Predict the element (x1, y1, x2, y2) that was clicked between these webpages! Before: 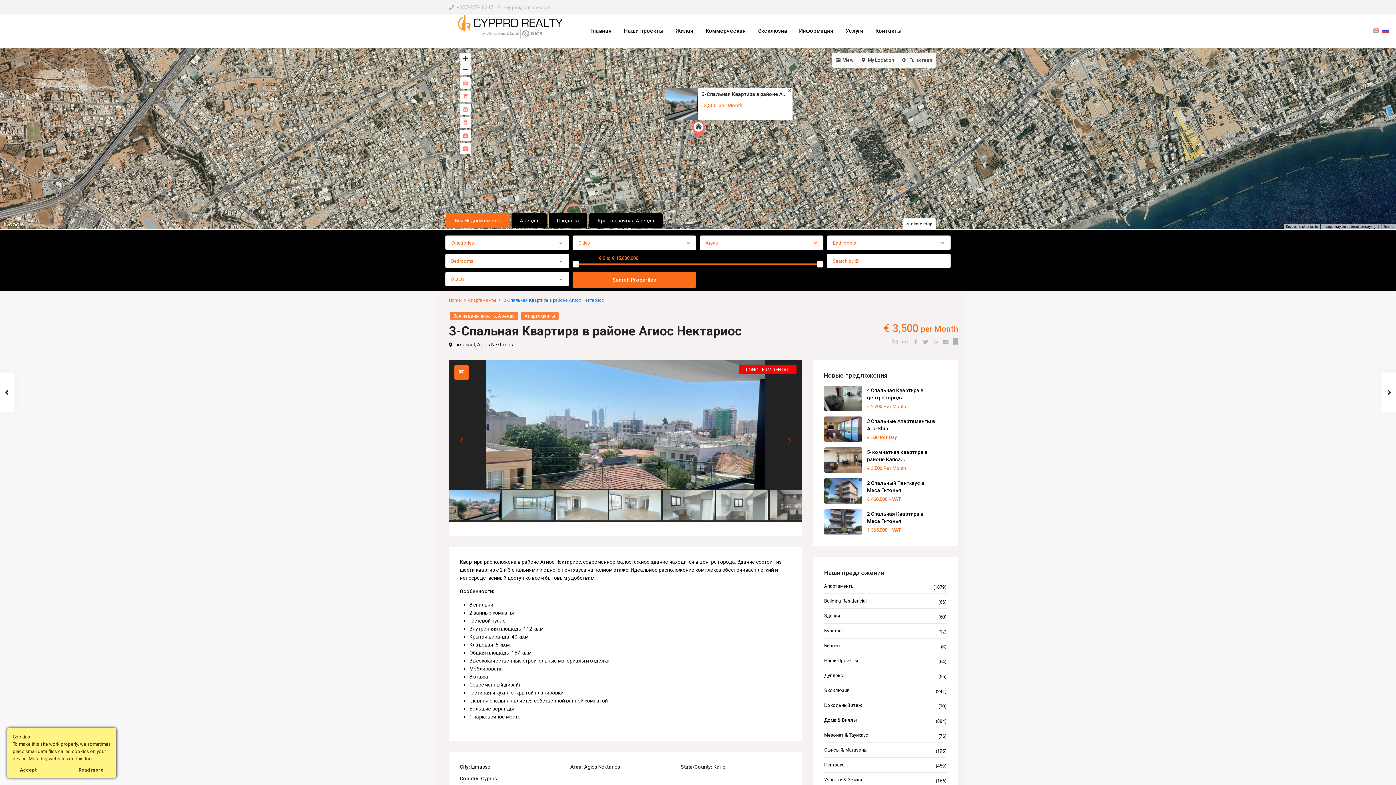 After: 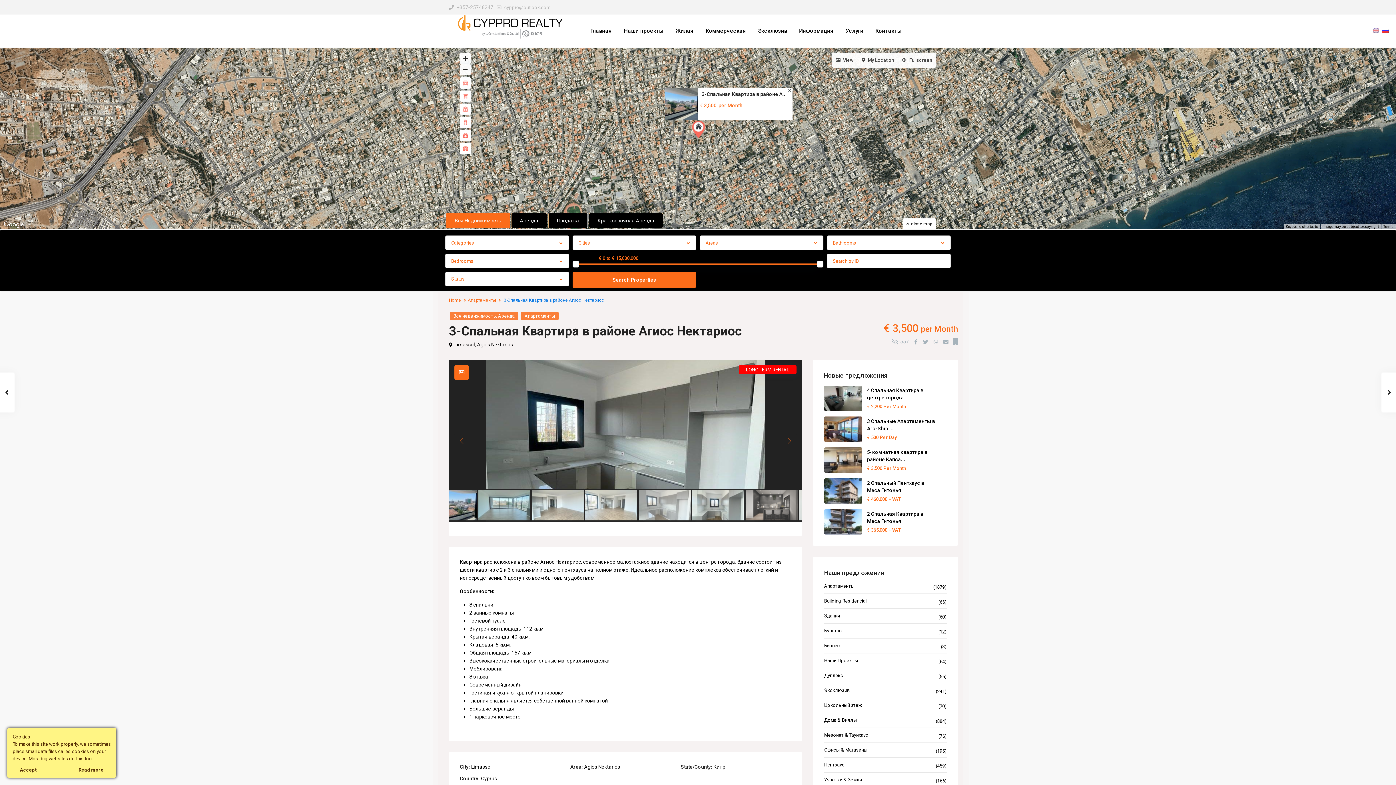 Action: bbox: (662, 490, 714, 520)